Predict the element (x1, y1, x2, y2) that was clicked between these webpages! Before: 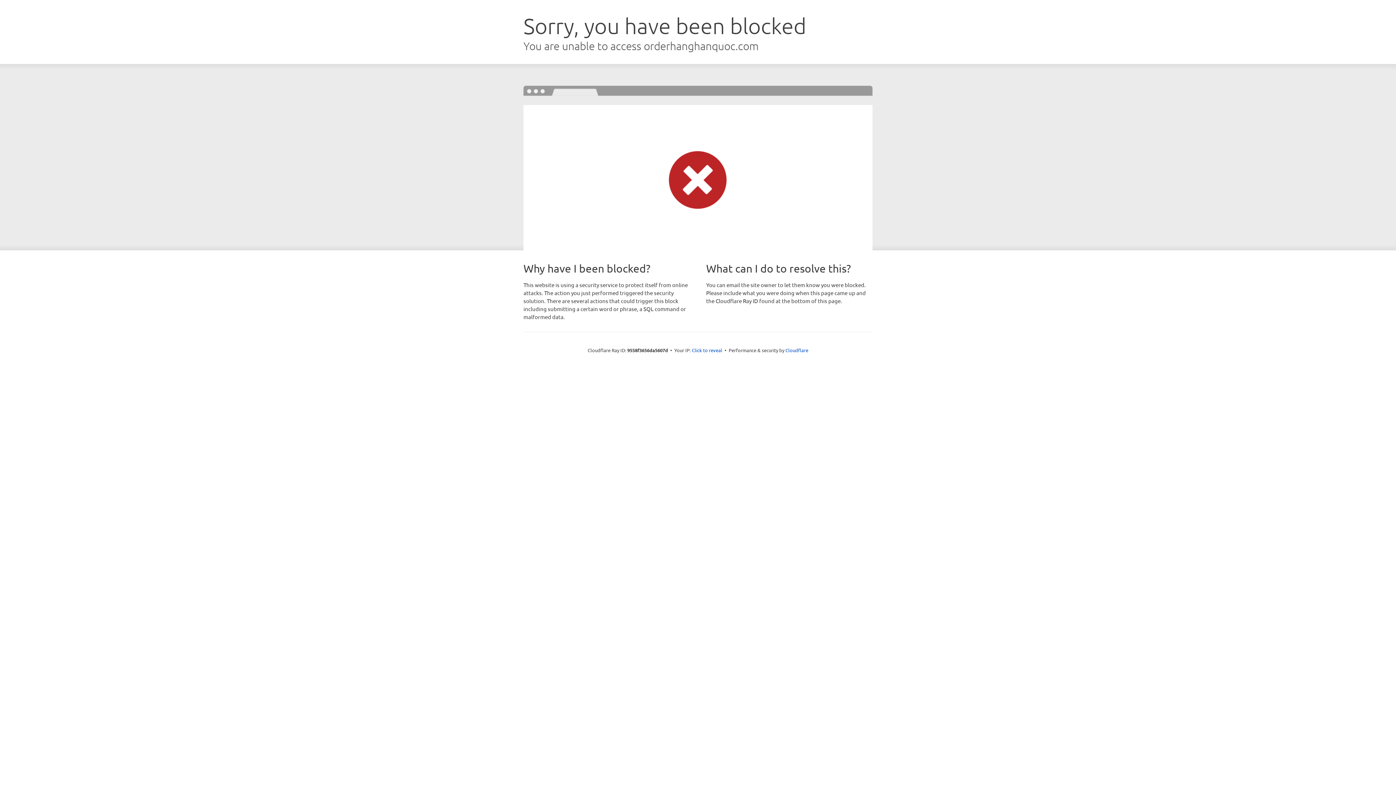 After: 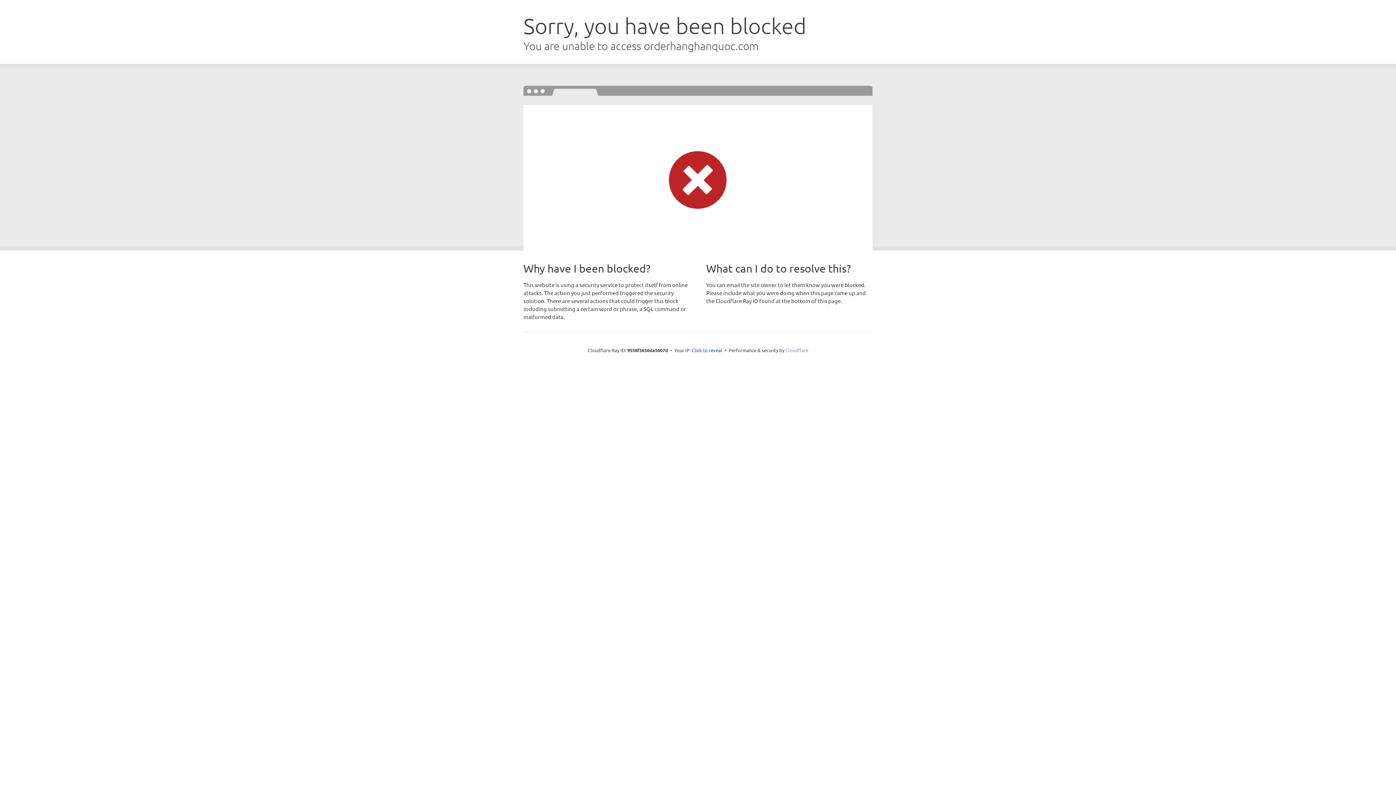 Action: label: Cloudflare bbox: (785, 347, 808, 353)